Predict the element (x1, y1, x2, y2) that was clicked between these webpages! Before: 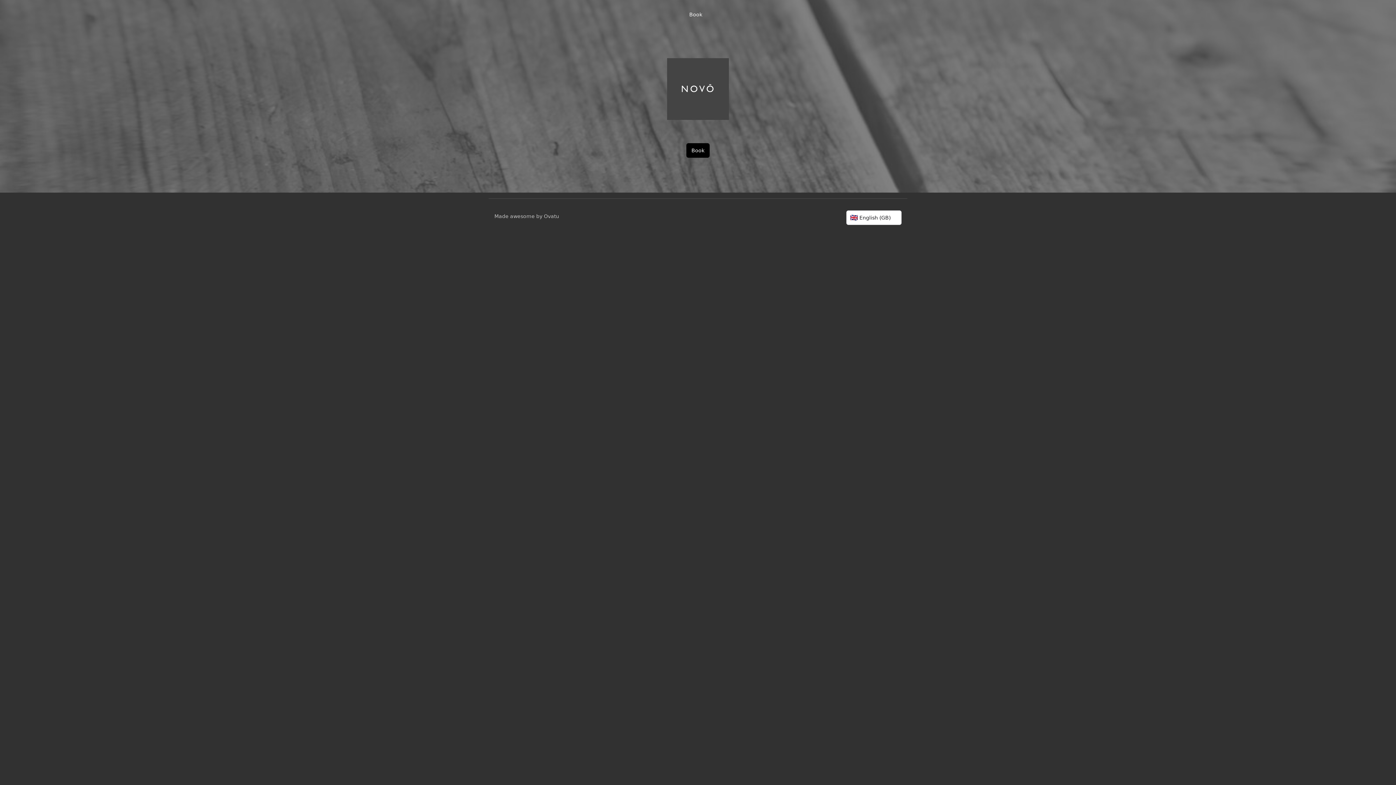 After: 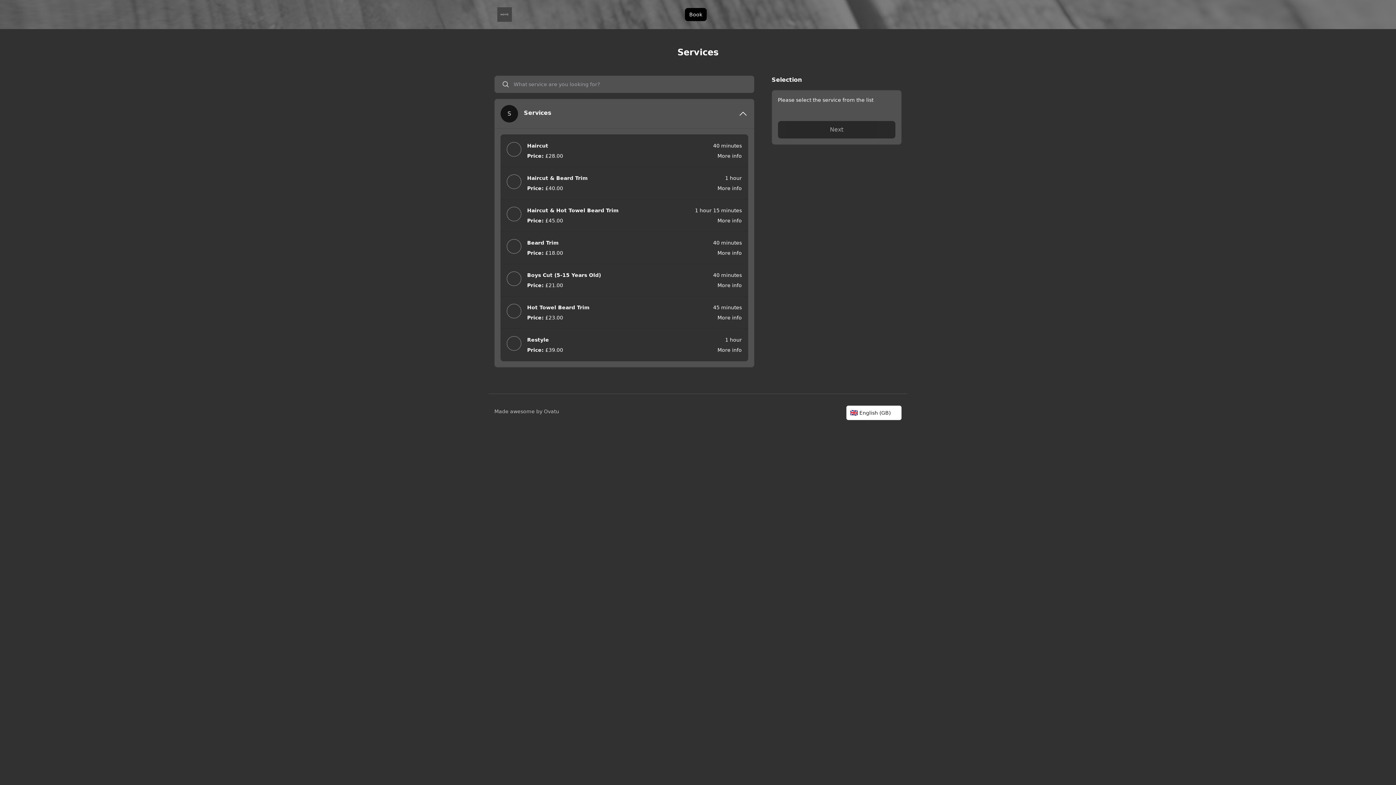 Action: label: Book bbox: (686, 143, 709, 157)